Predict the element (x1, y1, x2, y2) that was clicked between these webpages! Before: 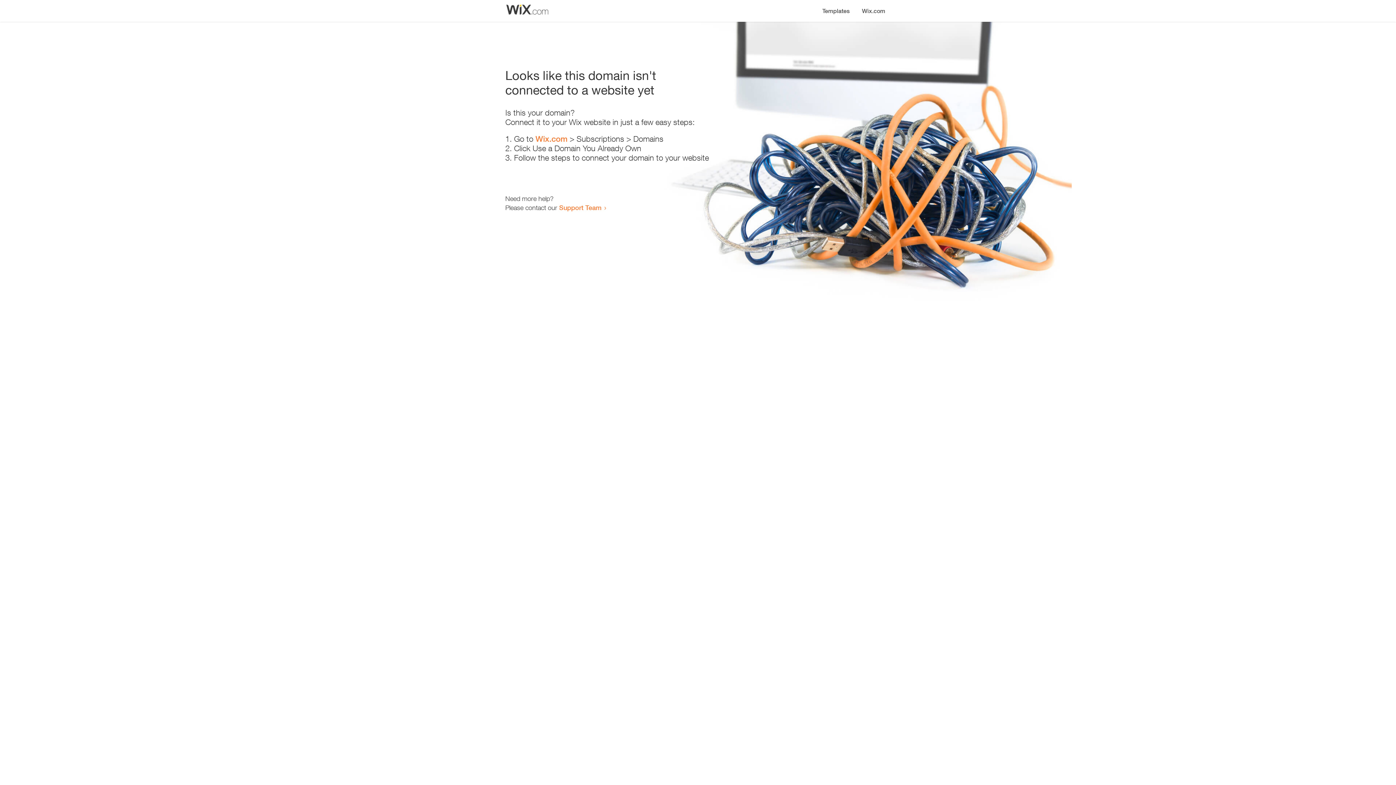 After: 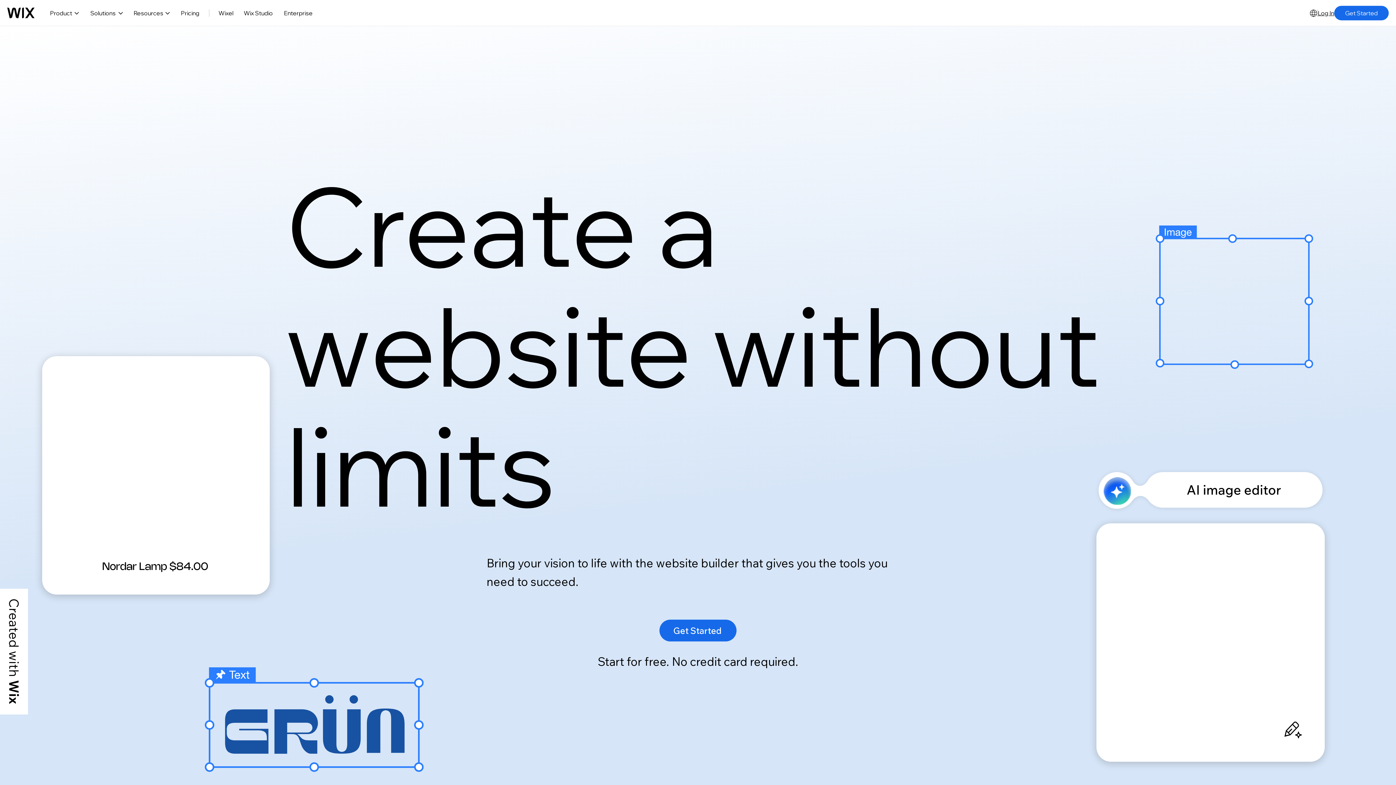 Action: label: Wix.com bbox: (535, 134, 567, 143)